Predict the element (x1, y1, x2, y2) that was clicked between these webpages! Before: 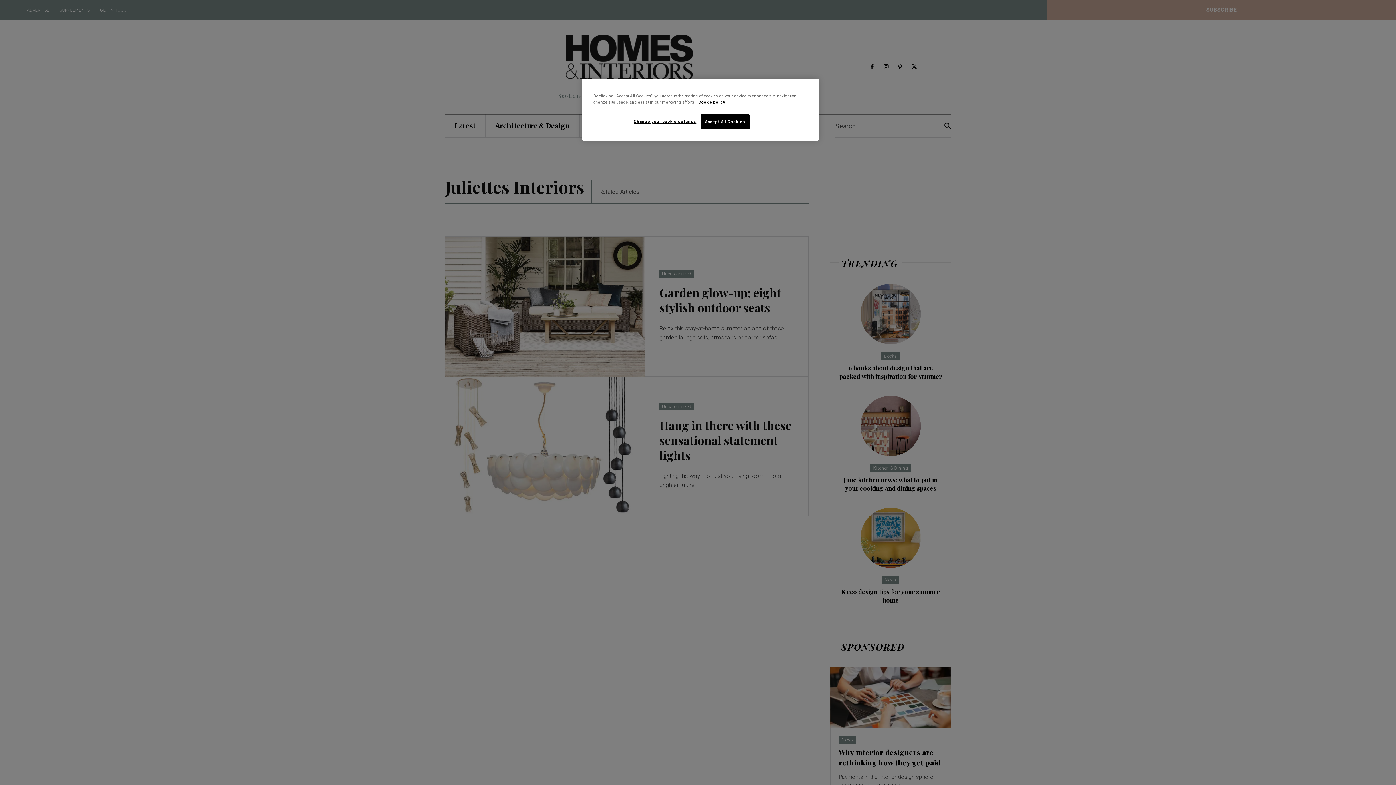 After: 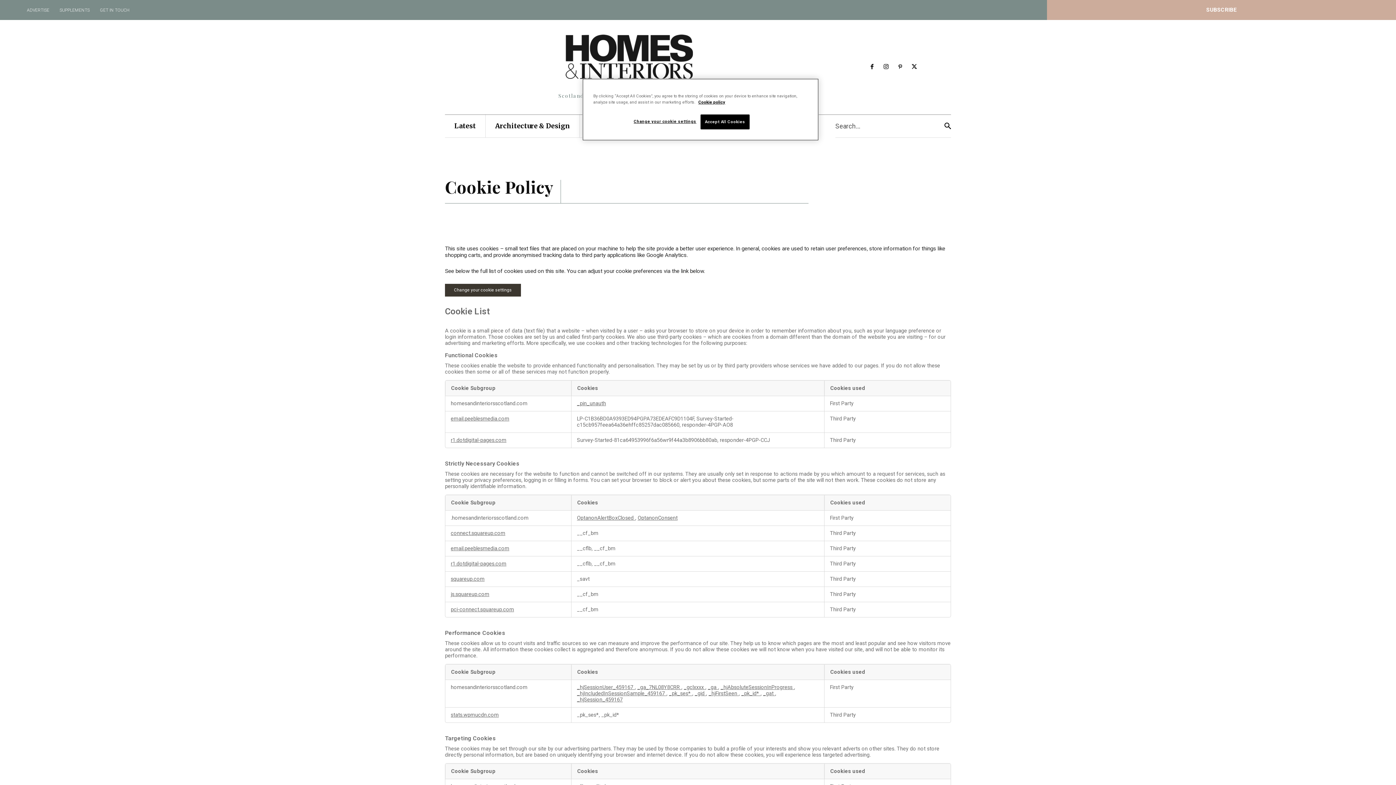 Action: label: More information about your privacy bbox: (698, 99, 725, 104)